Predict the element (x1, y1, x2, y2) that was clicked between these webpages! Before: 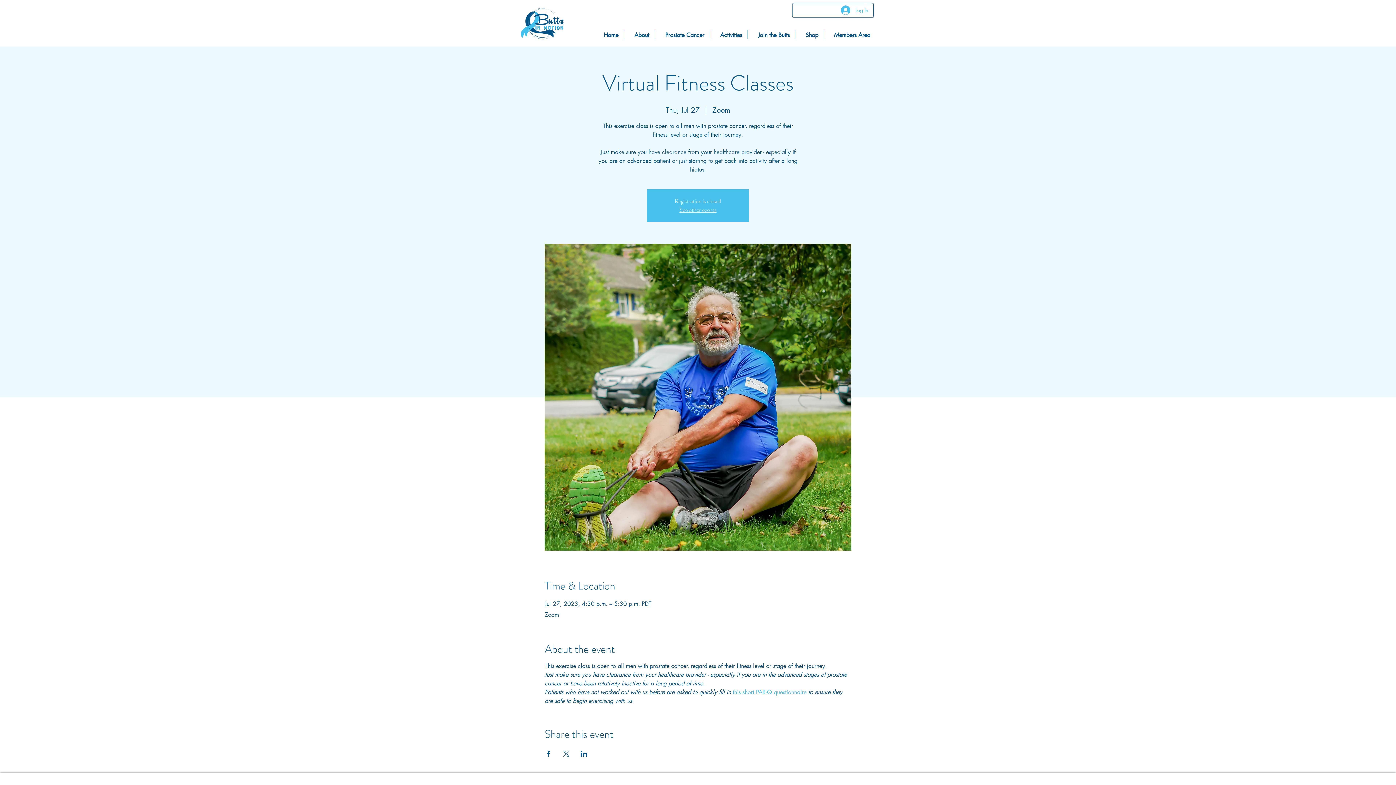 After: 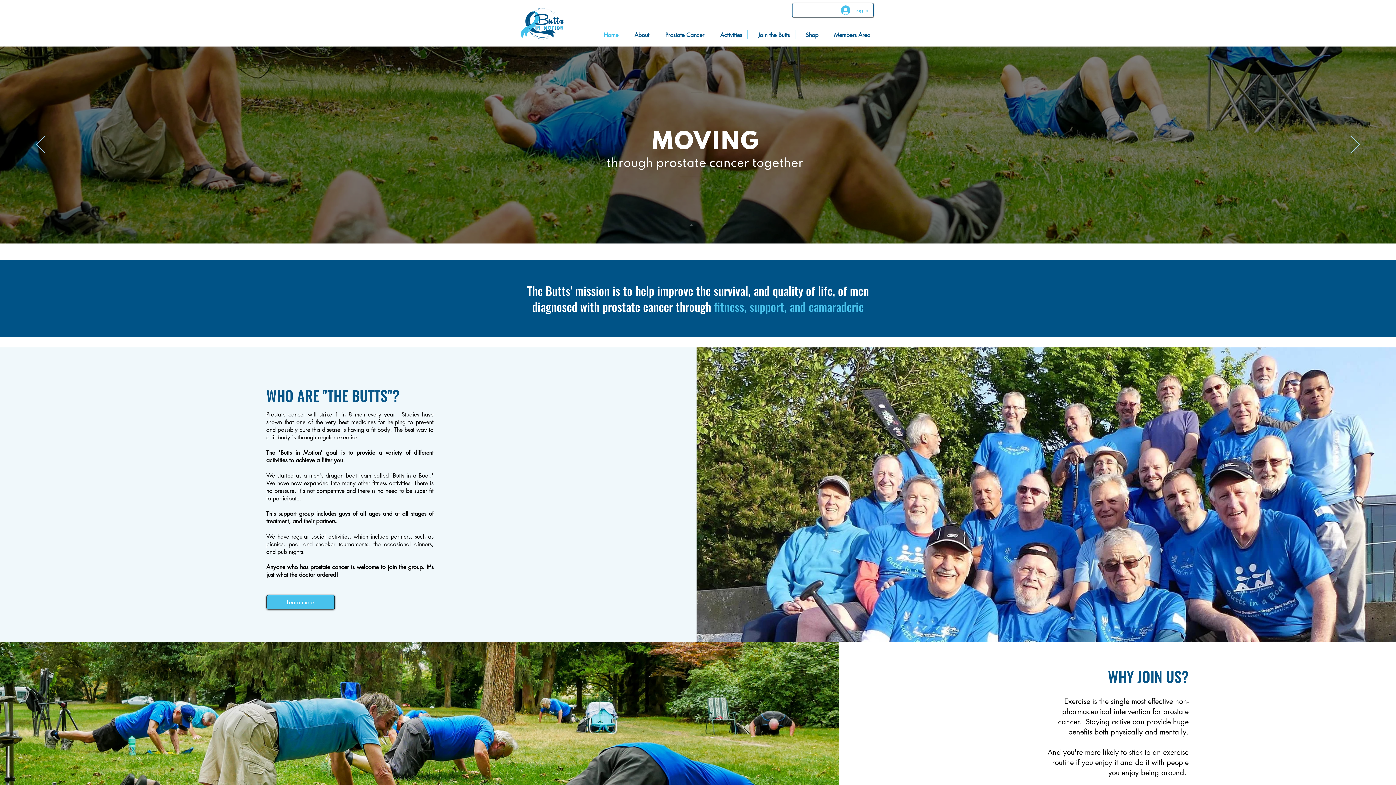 Action: label: See other events bbox: (679, 205, 716, 214)